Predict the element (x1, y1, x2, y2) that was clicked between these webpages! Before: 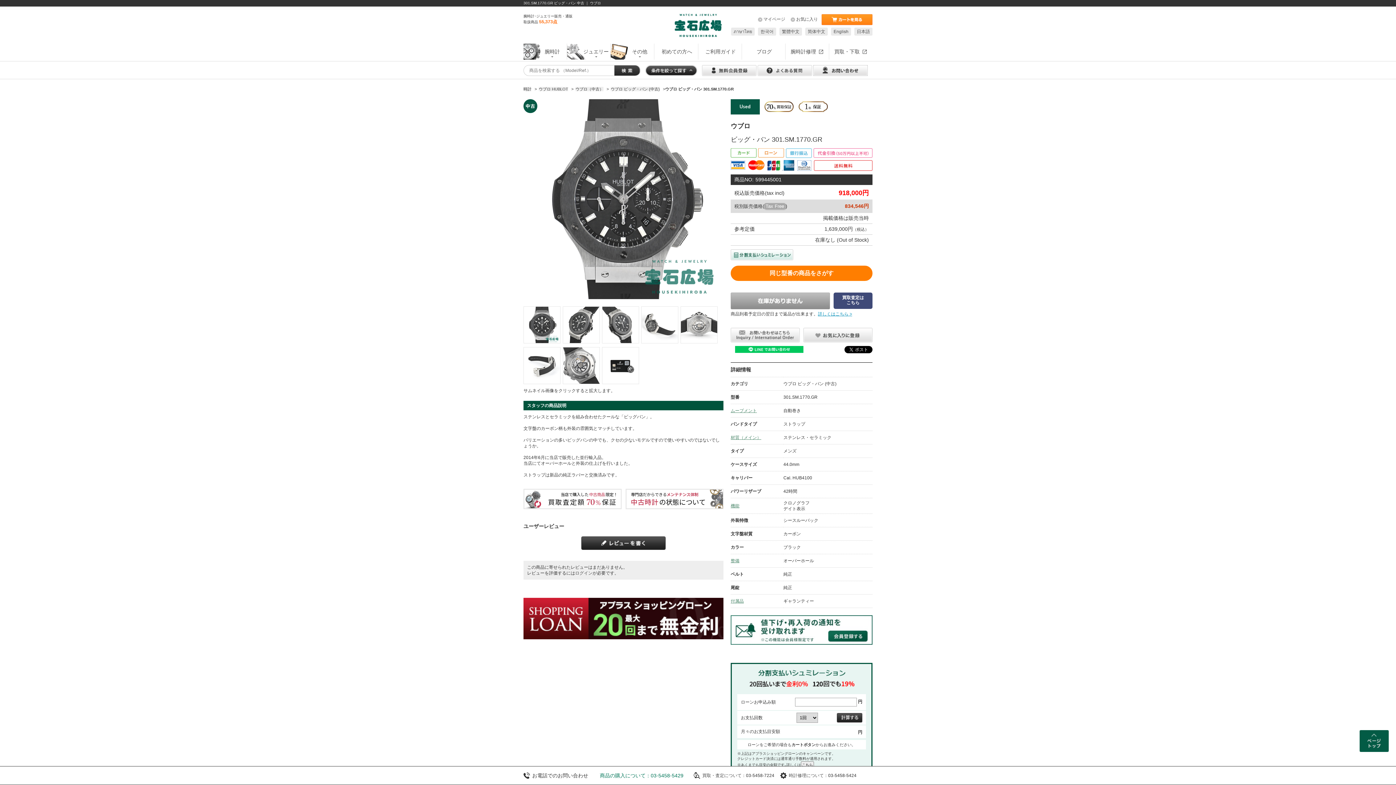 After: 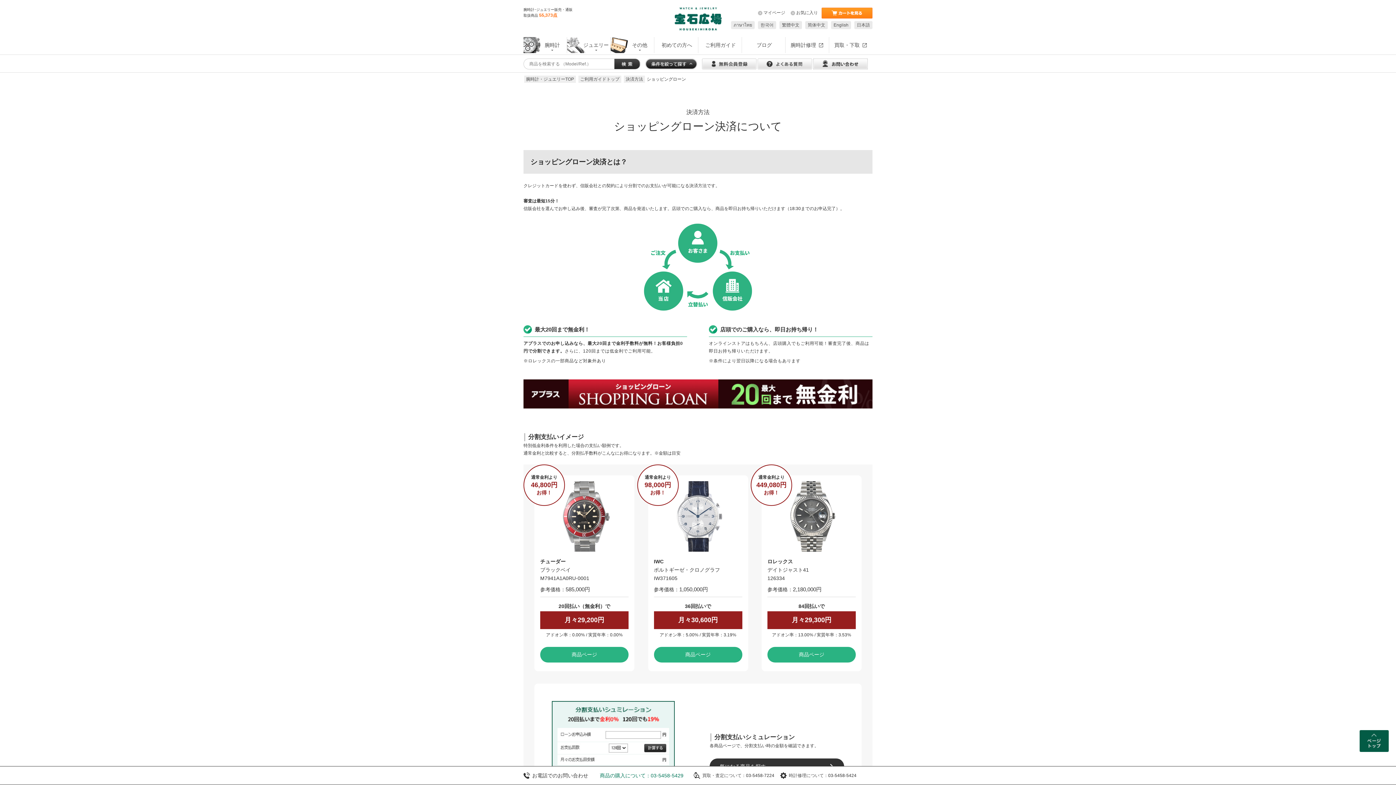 Action: bbox: (523, 610, 723, 615)